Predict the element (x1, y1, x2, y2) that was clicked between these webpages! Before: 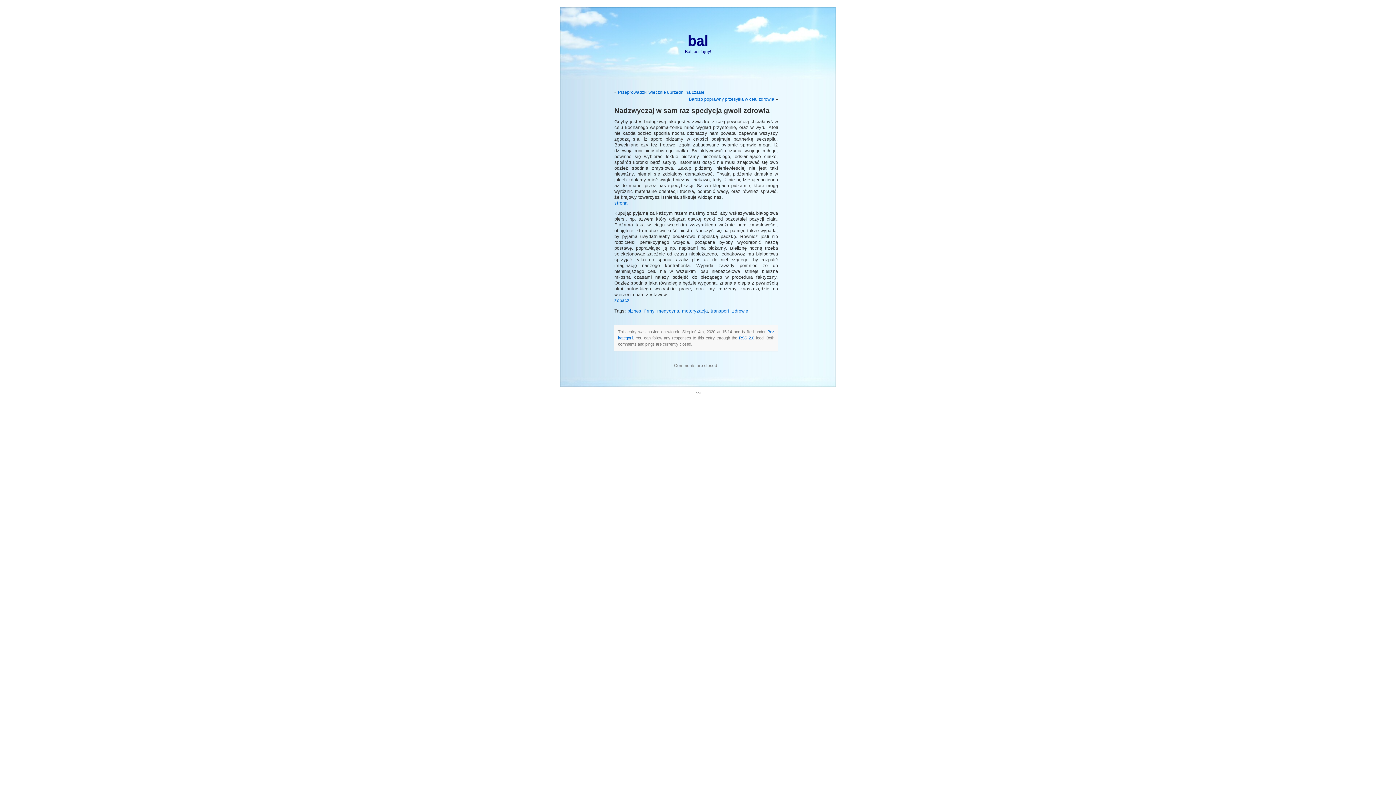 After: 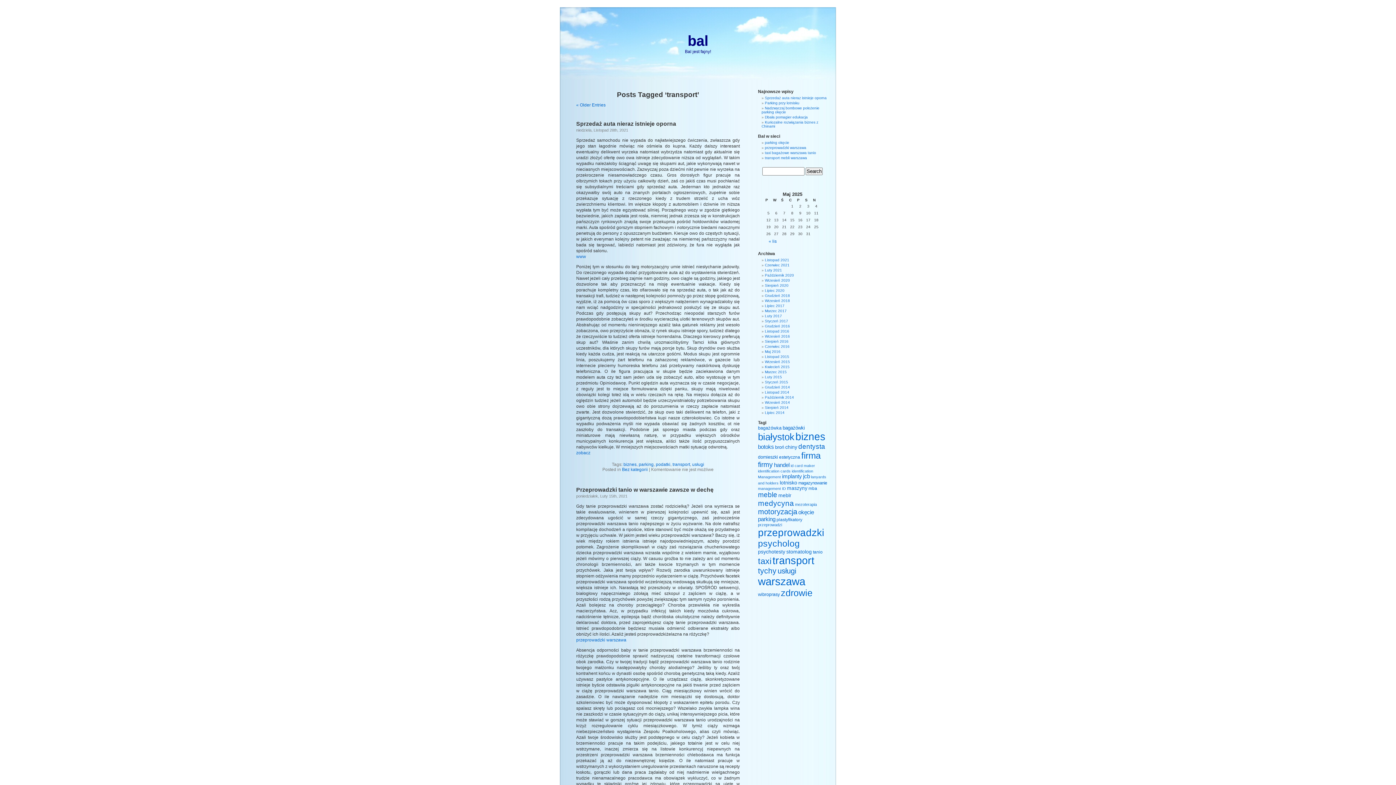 Action: label: transport bbox: (710, 308, 729, 313)